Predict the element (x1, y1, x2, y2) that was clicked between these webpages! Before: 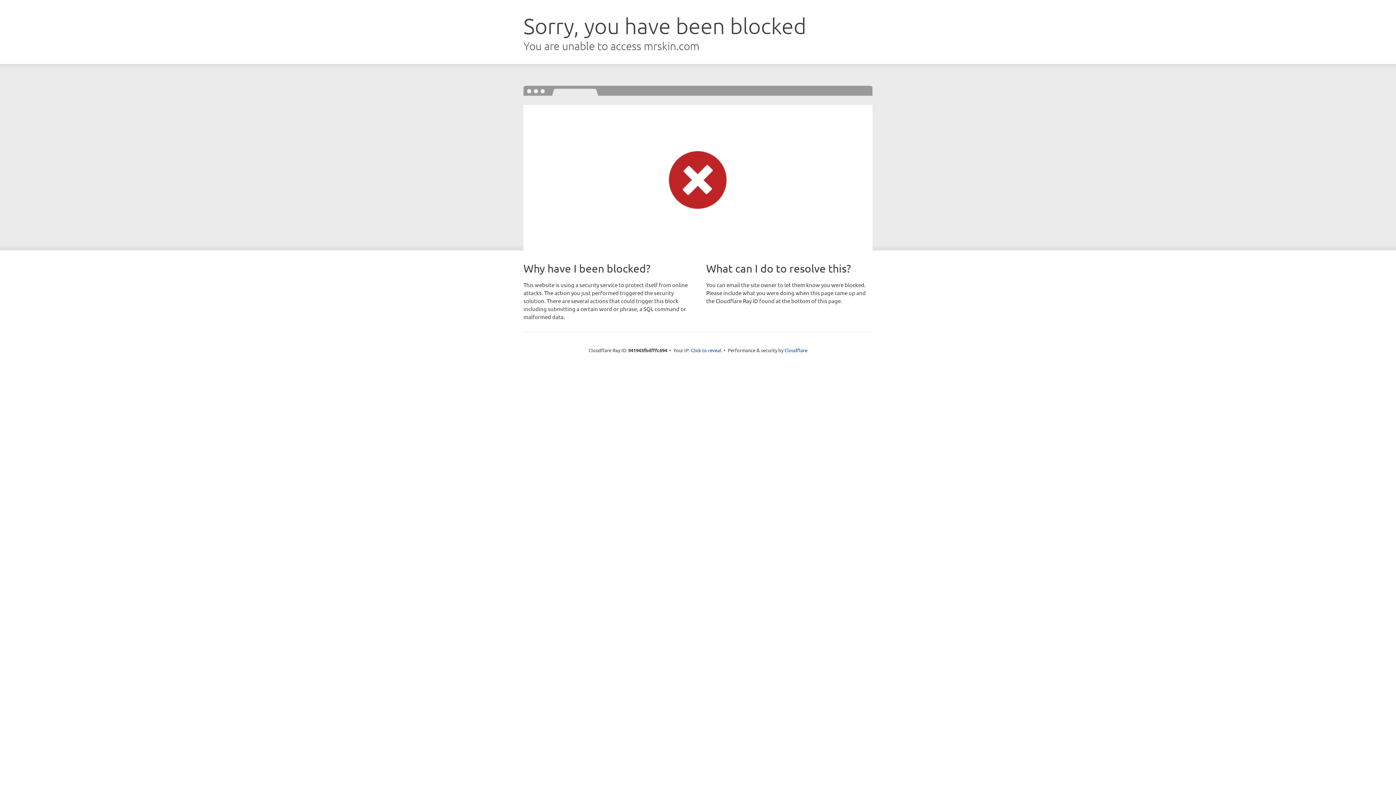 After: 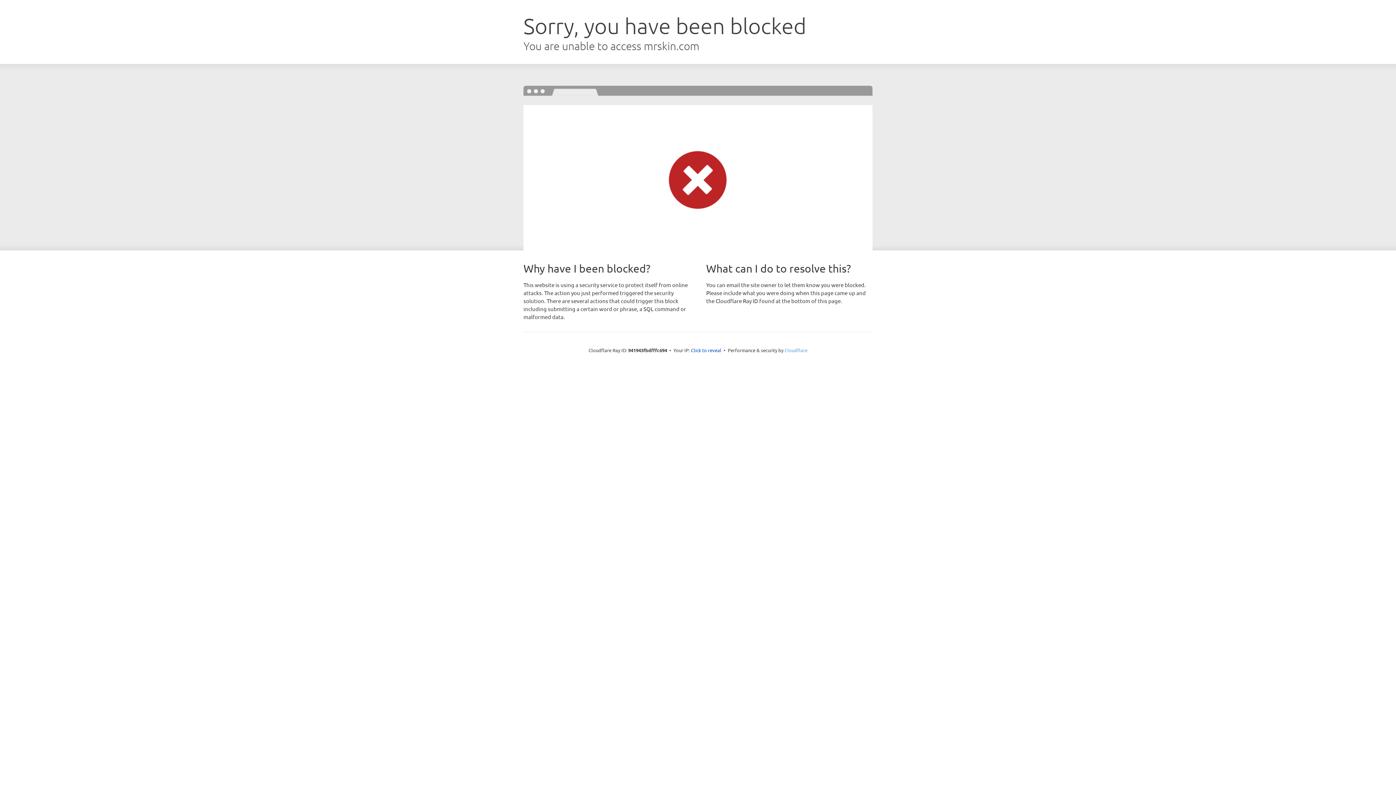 Action: label: Cloudflare bbox: (784, 347, 807, 353)